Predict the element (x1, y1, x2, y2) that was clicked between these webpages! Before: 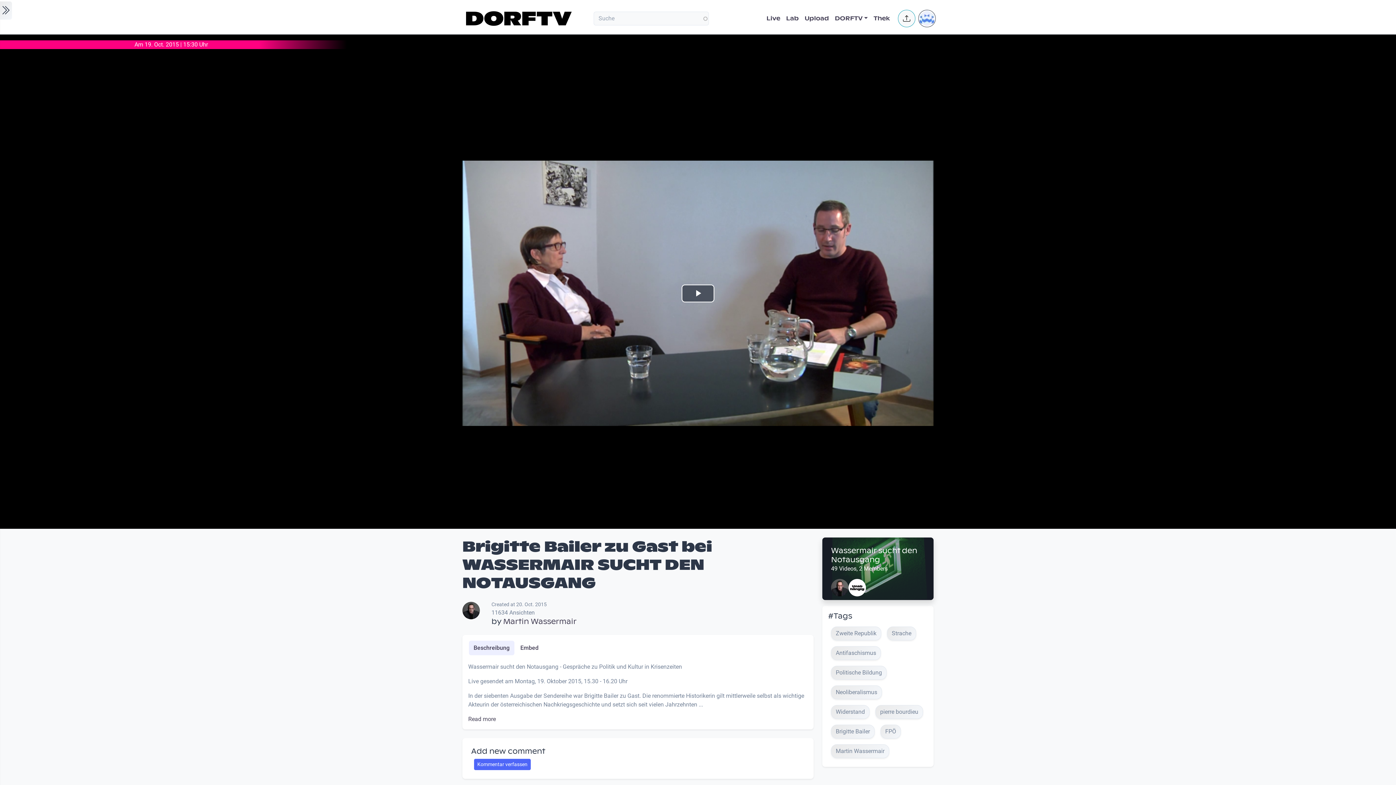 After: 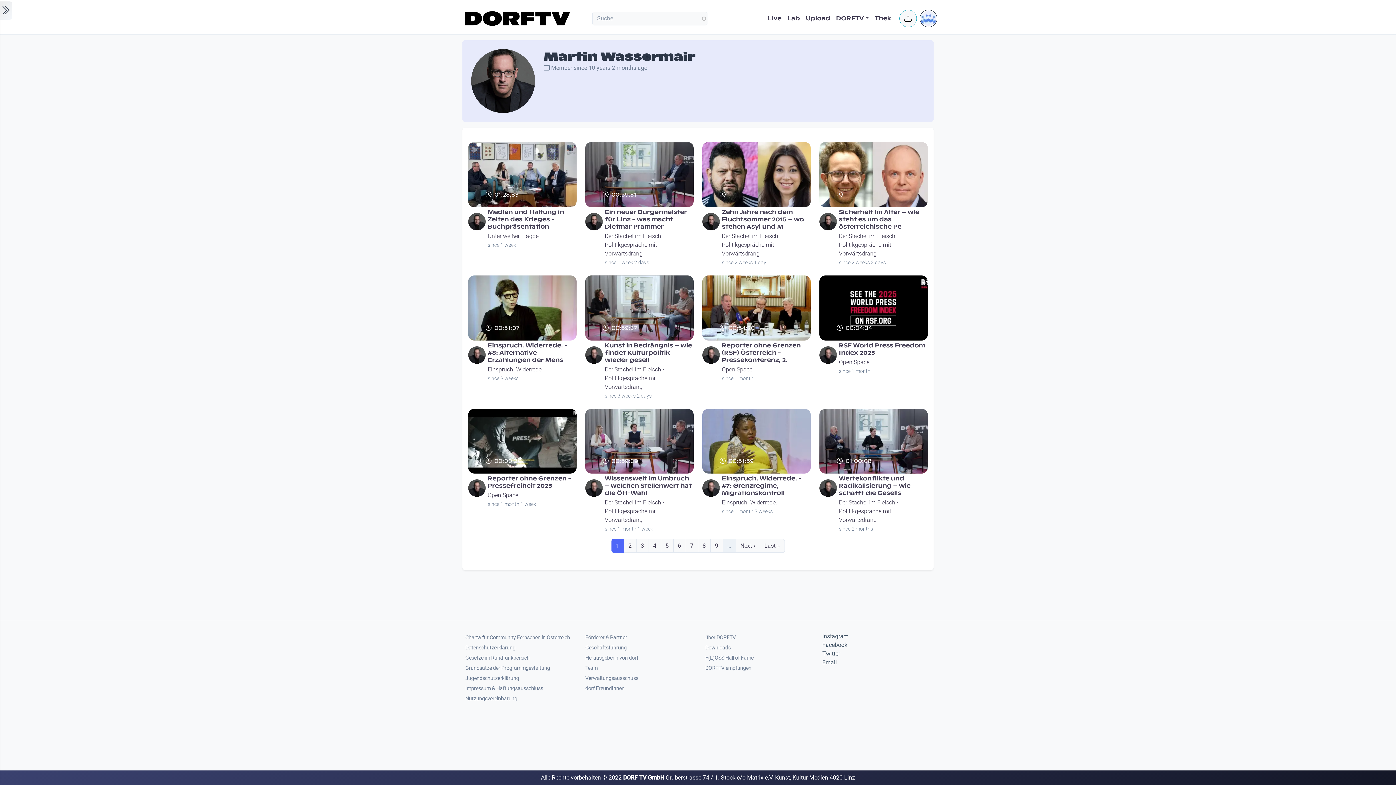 Action: label: Martin Wassermair bbox: (503, 617, 576, 626)